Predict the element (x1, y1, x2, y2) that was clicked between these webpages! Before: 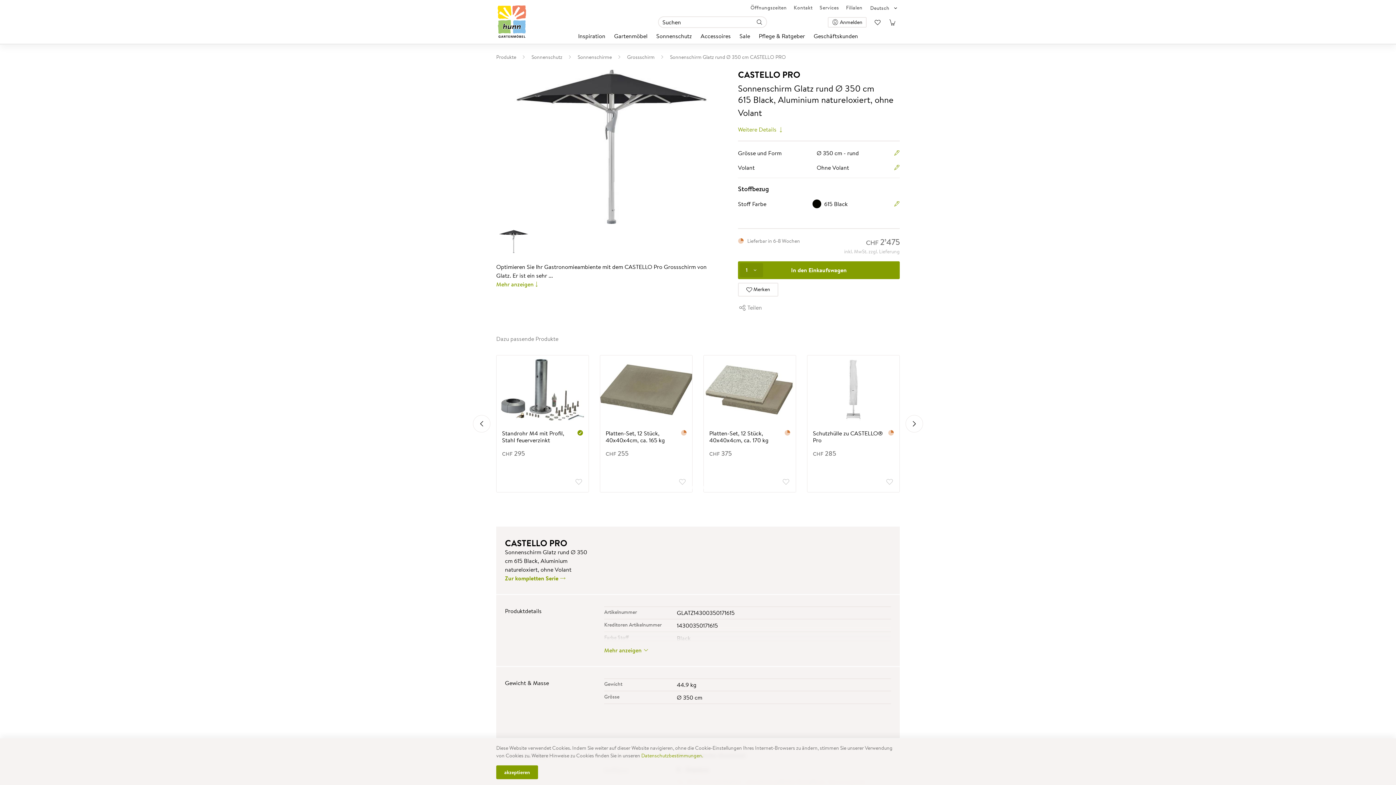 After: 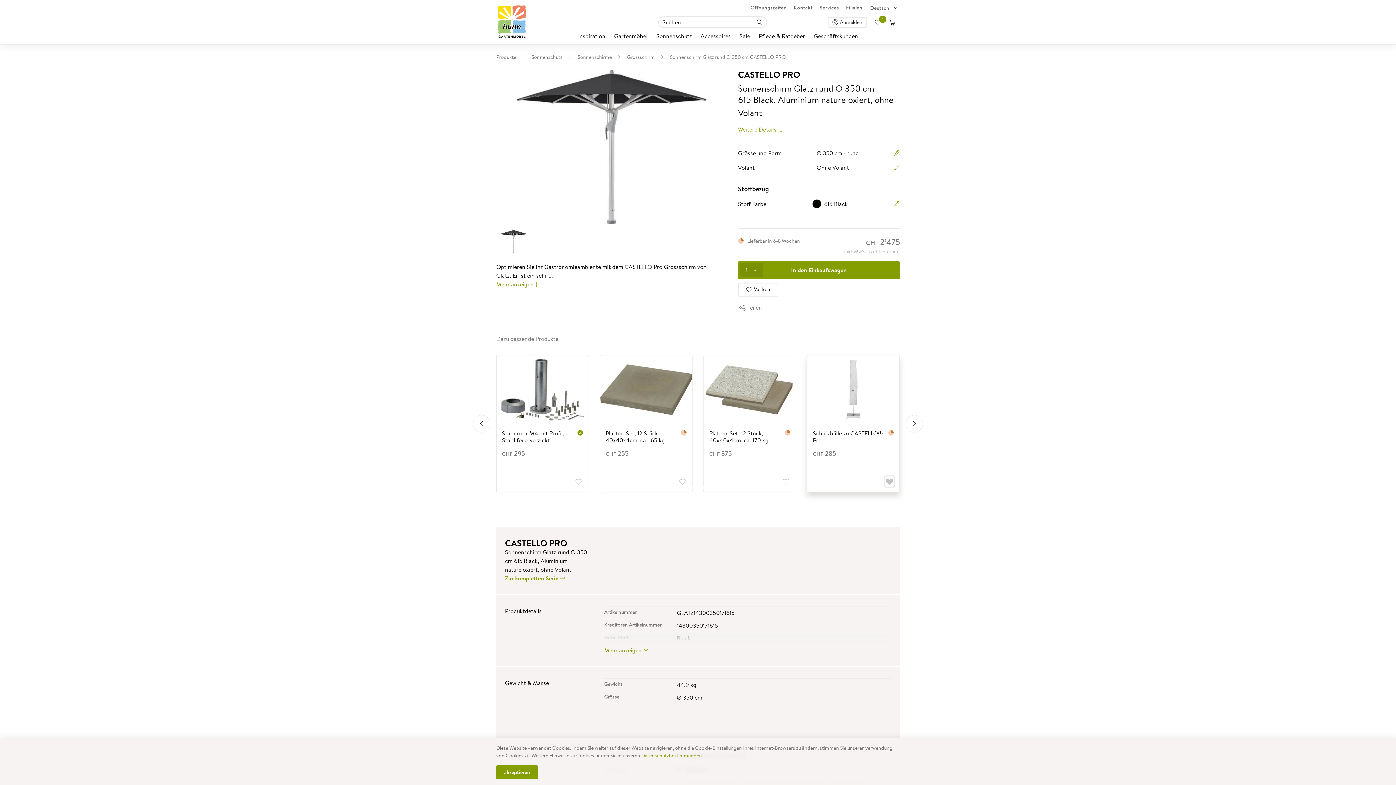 Action: bbox: (885, 476, 894, 486)